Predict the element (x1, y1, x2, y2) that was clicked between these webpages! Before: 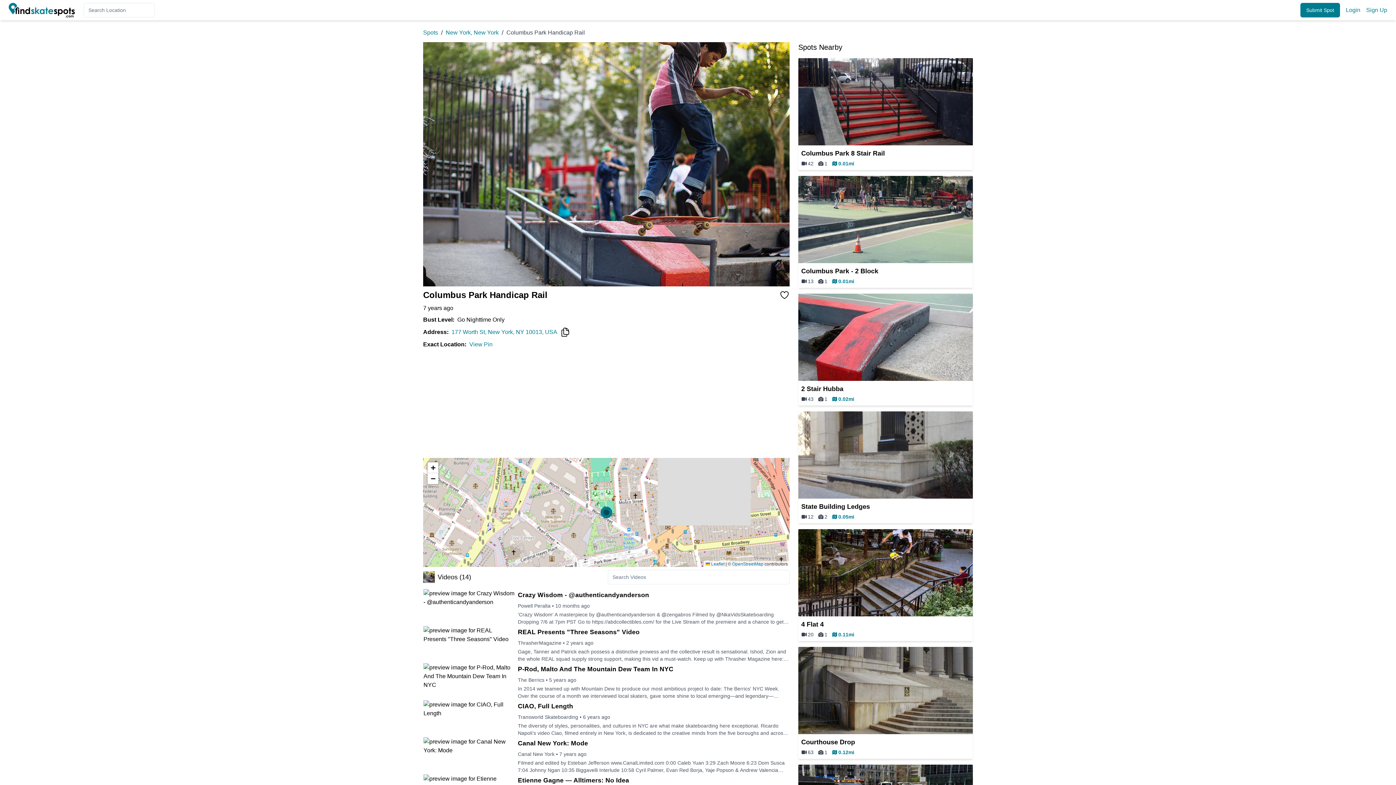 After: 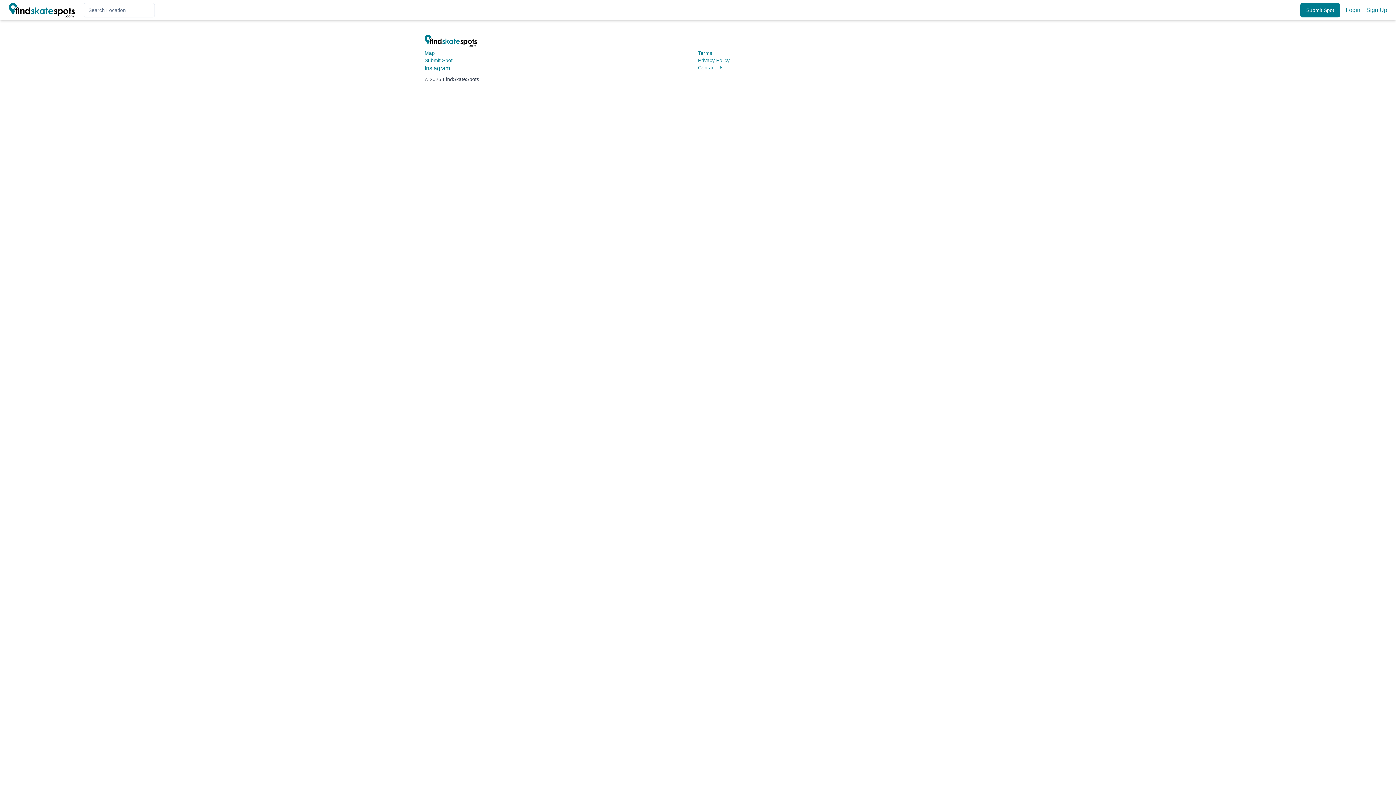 Action: label: Login bbox: (1346, 5, 1360, 14)